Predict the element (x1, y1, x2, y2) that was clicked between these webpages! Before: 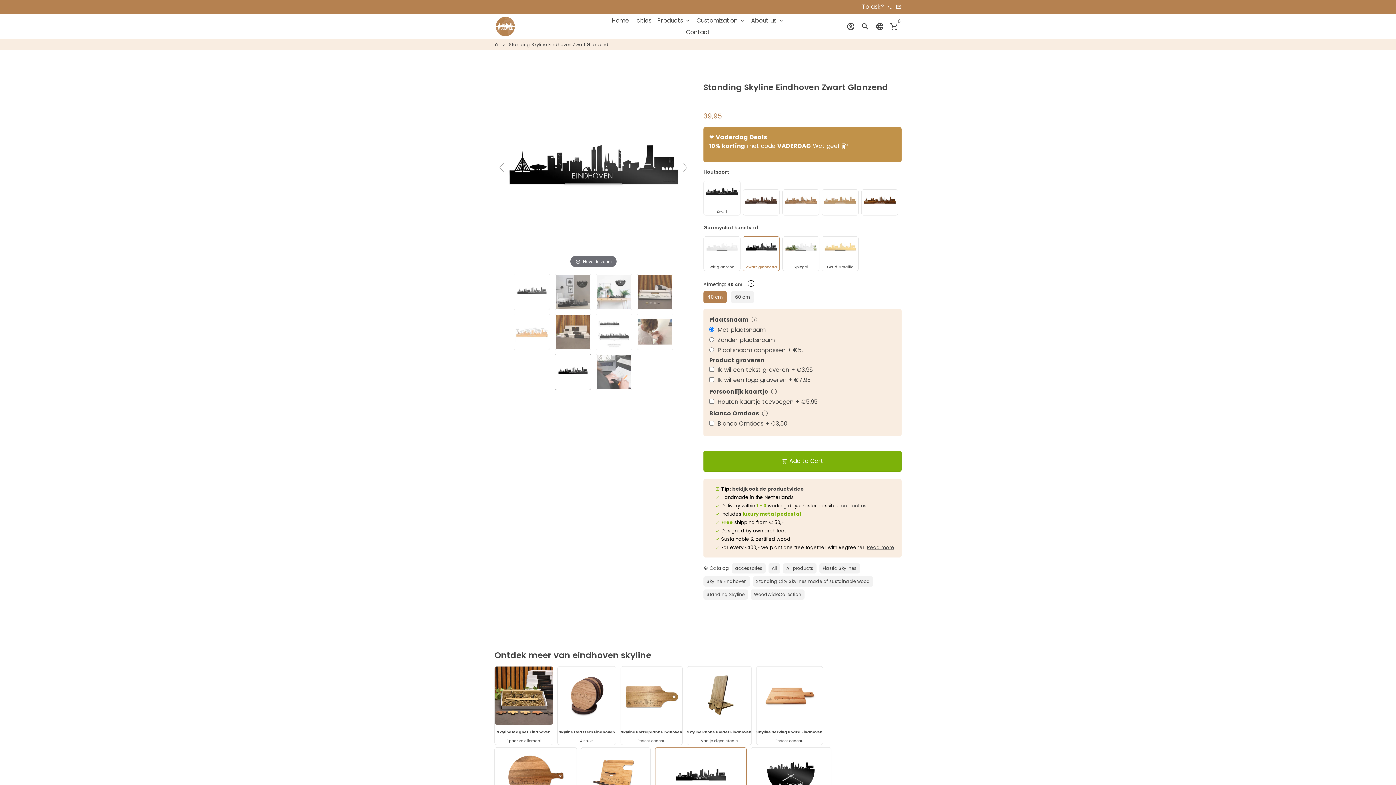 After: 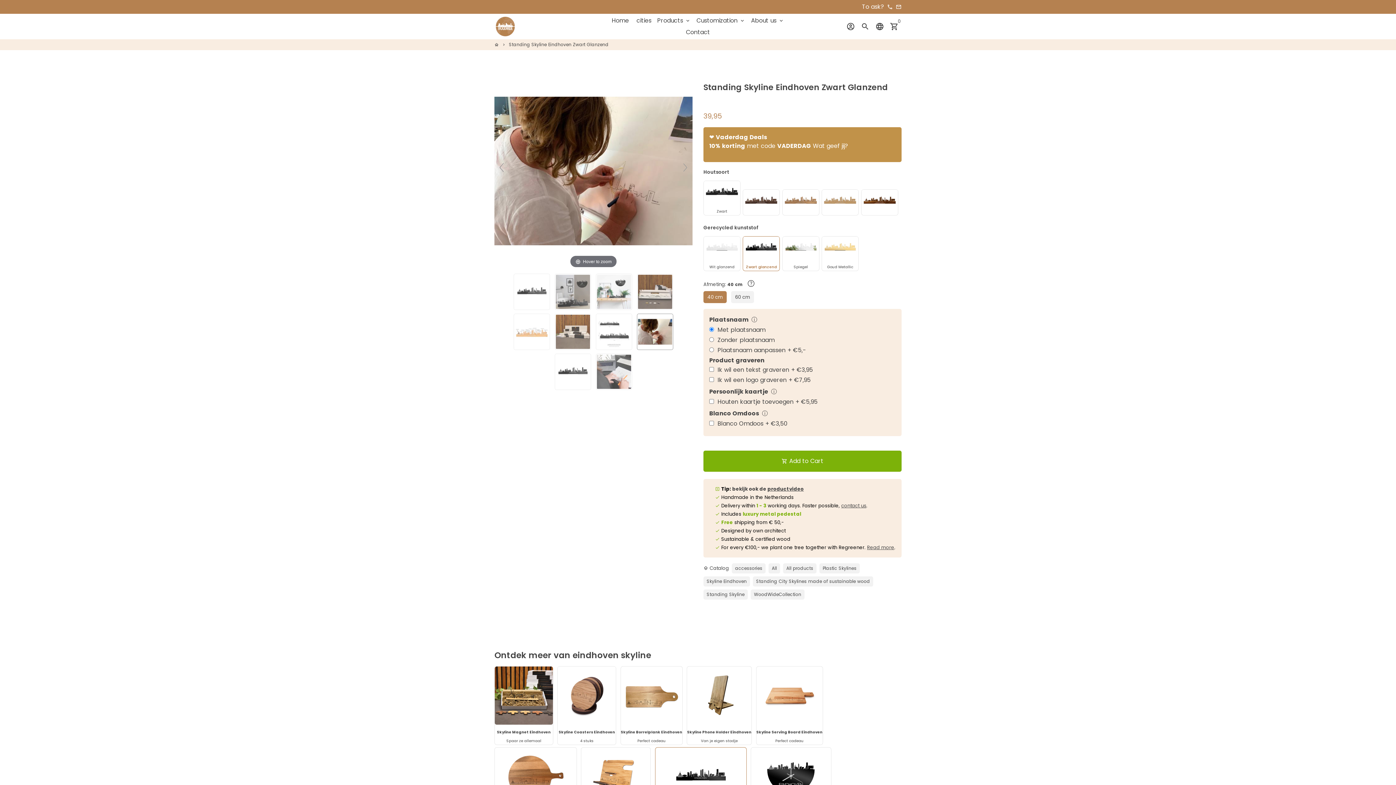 Action: bbox: (637, 313, 673, 350)